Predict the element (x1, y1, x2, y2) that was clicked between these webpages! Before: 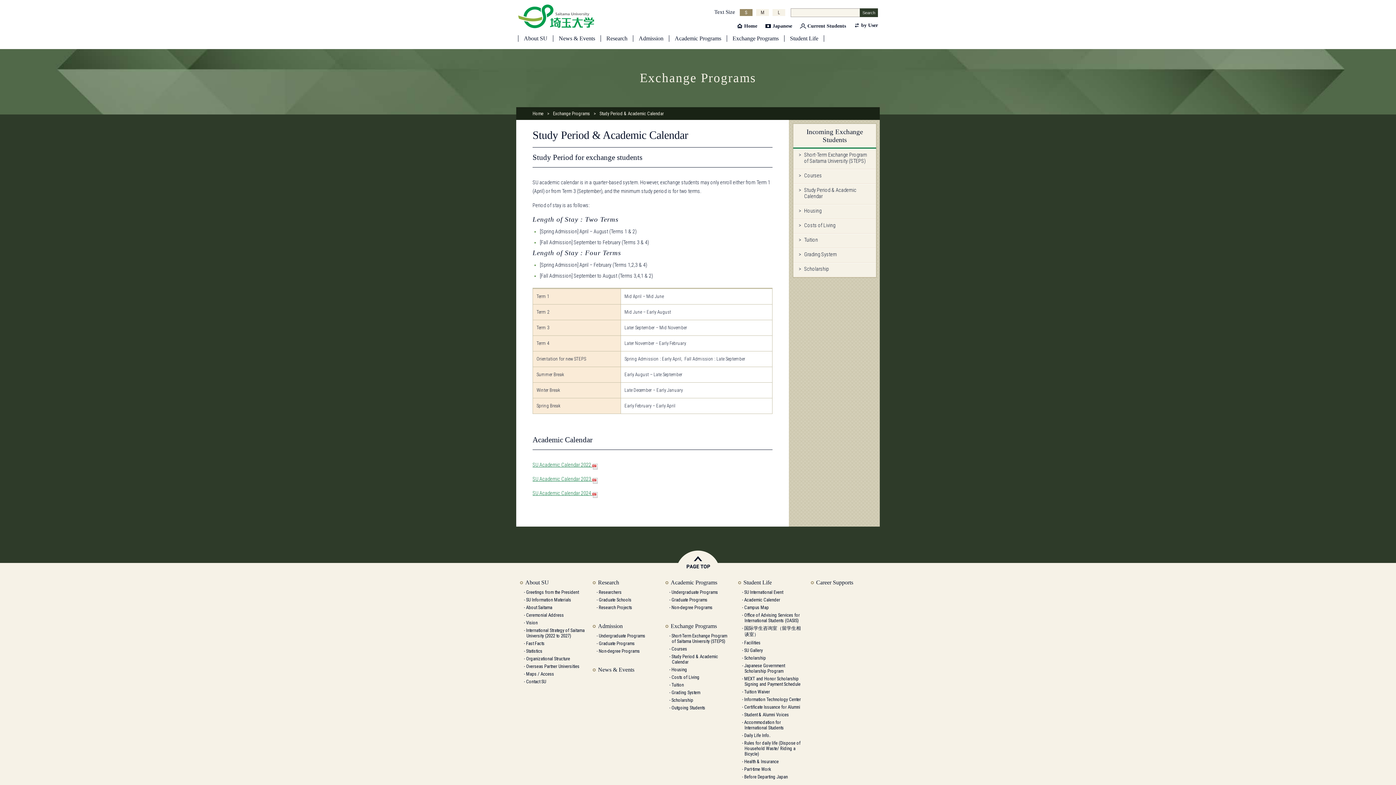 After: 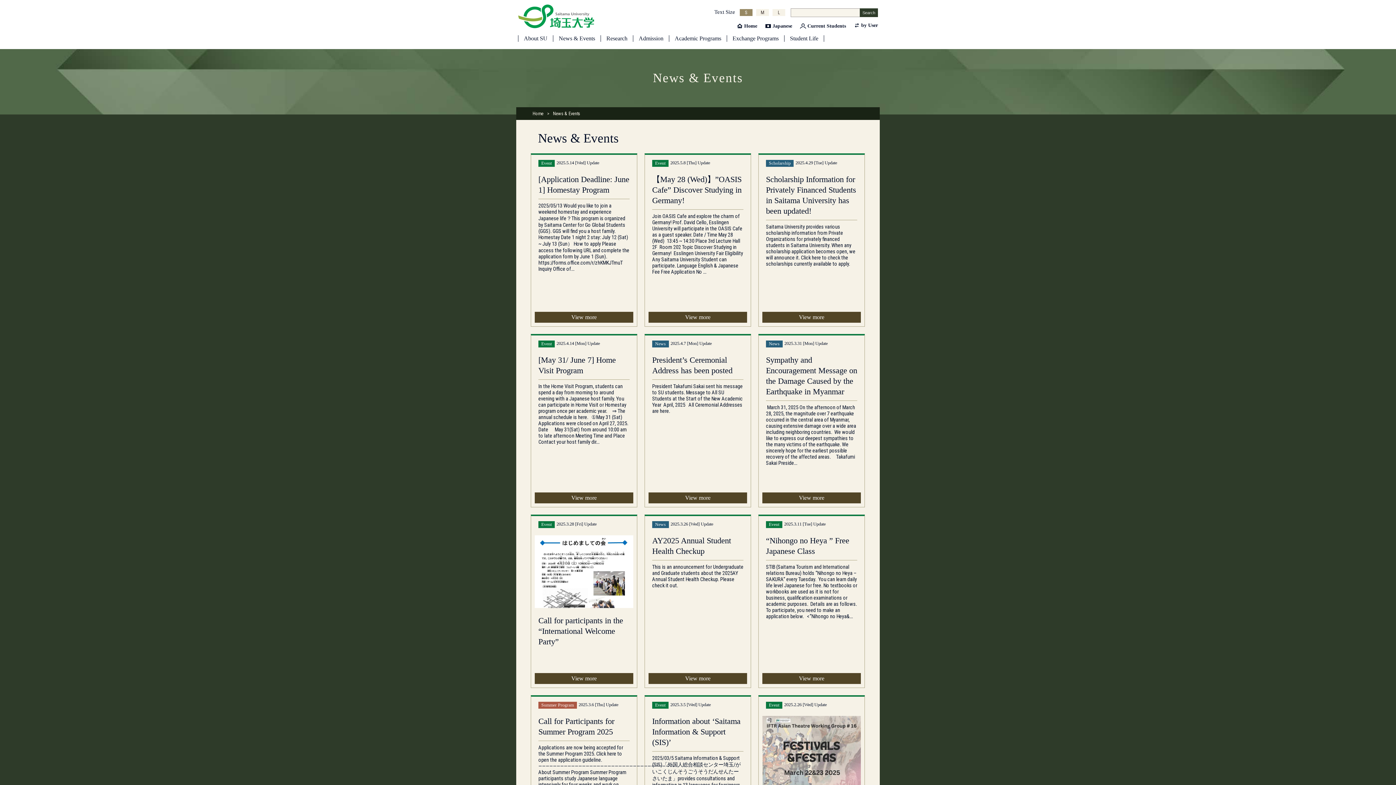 Action: label: News & Events bbox: (598, 666, 634, 673)